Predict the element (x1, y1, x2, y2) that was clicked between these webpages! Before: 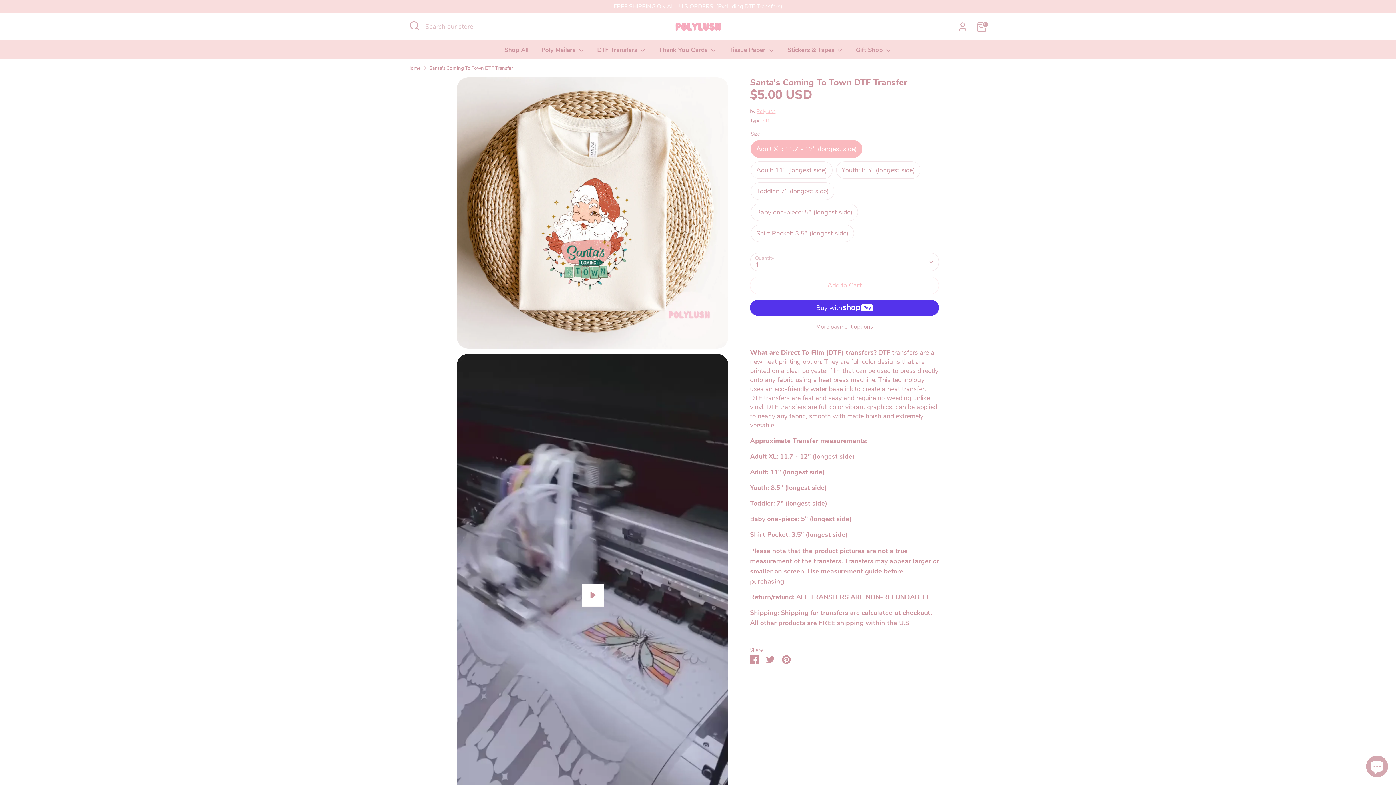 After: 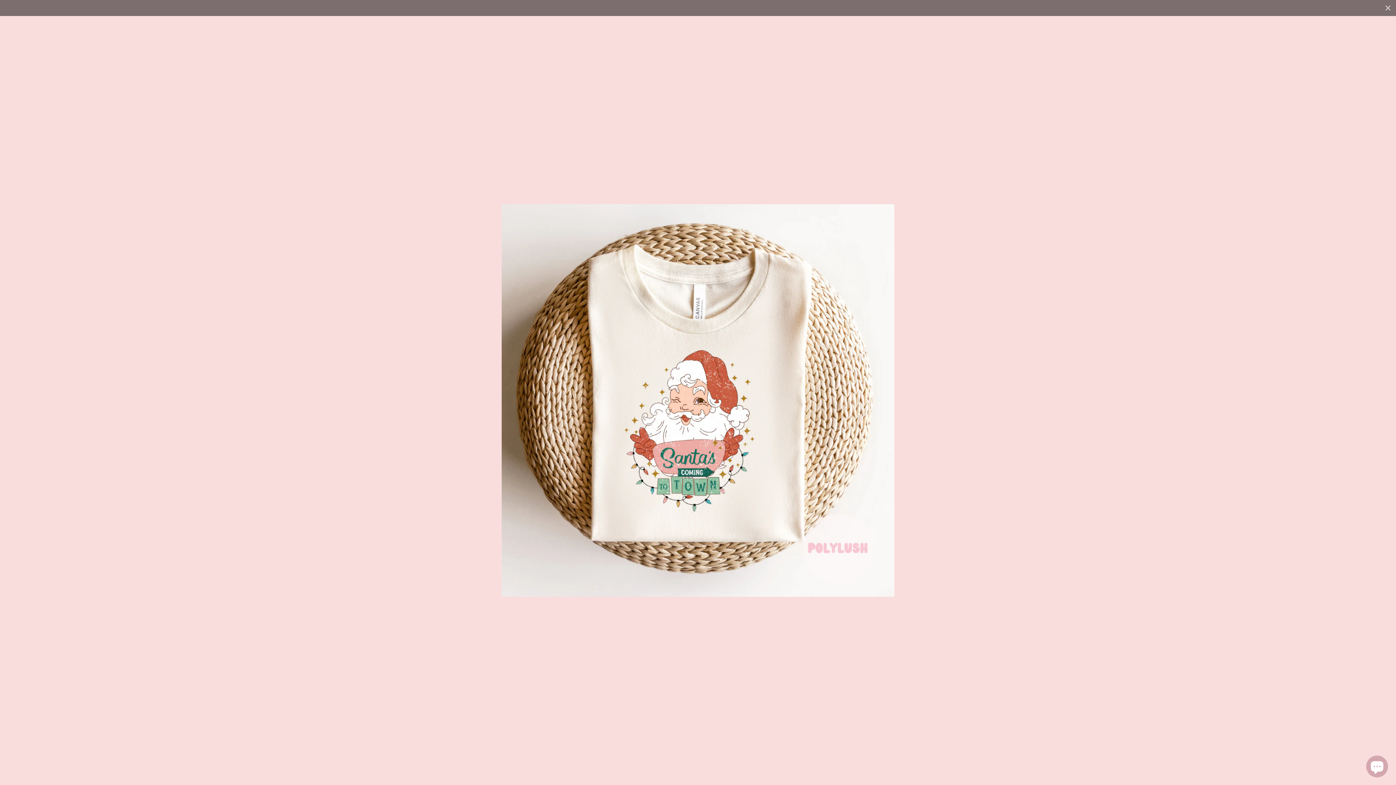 Action: bbox: (457, 77, 728, 348)